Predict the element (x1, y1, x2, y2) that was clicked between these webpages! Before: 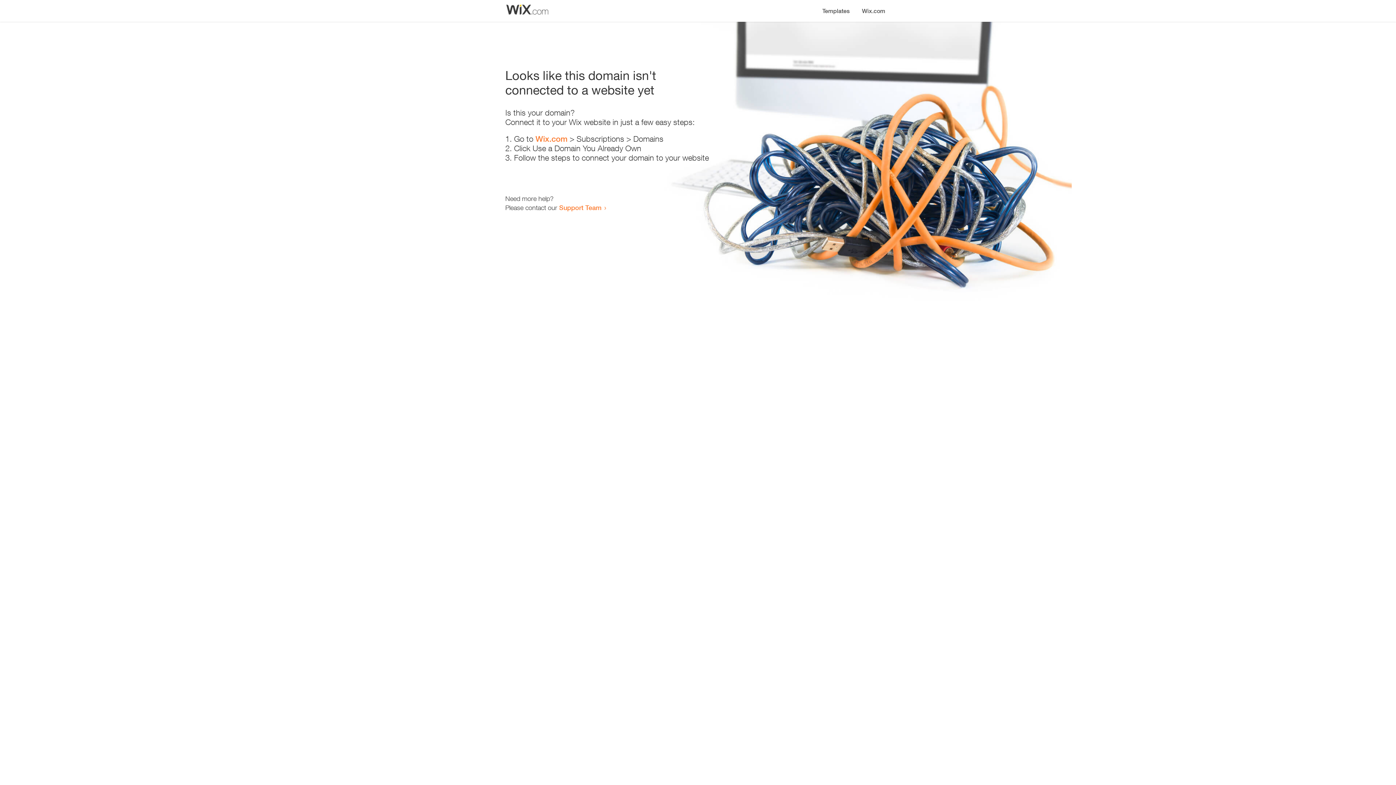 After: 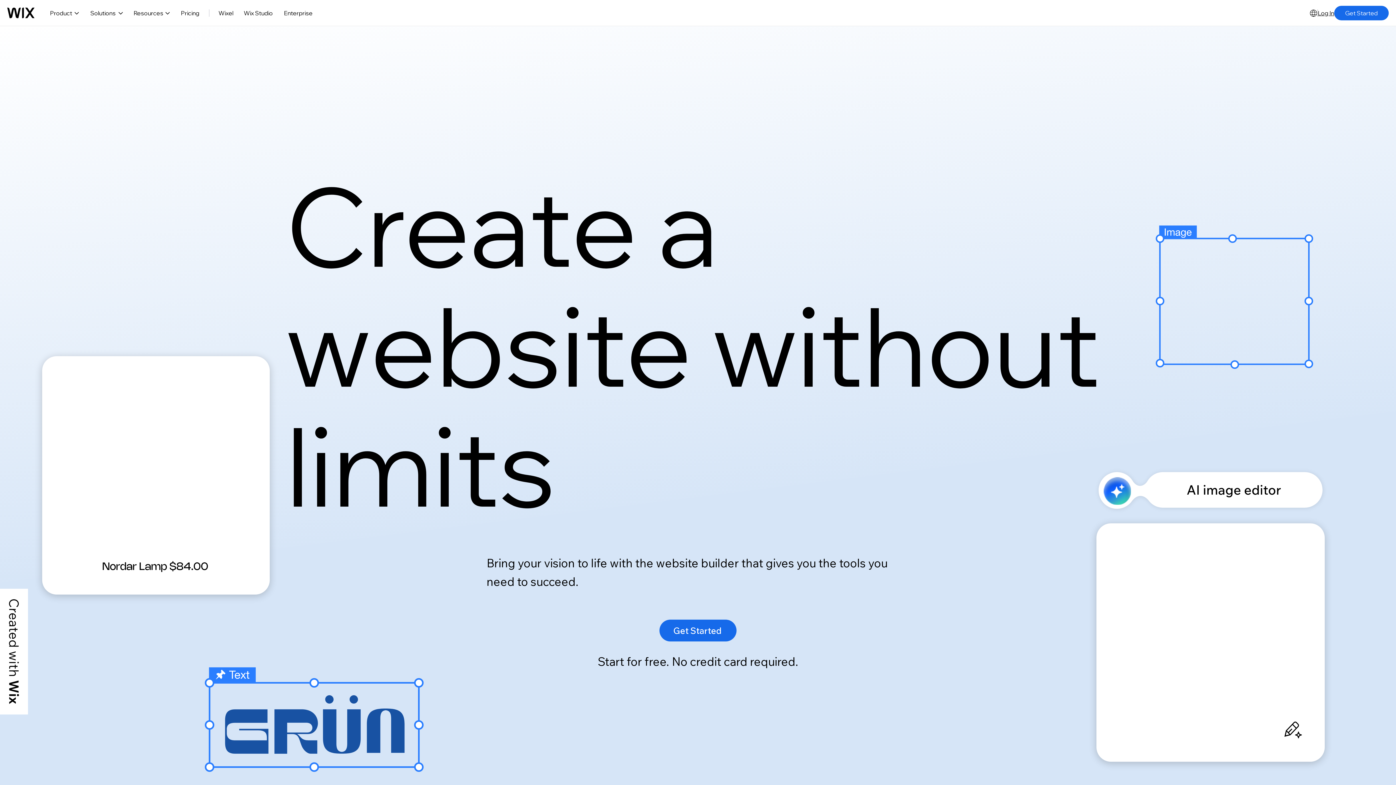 Action: bbox: (856, 0, 890, 14) label: Wix.com